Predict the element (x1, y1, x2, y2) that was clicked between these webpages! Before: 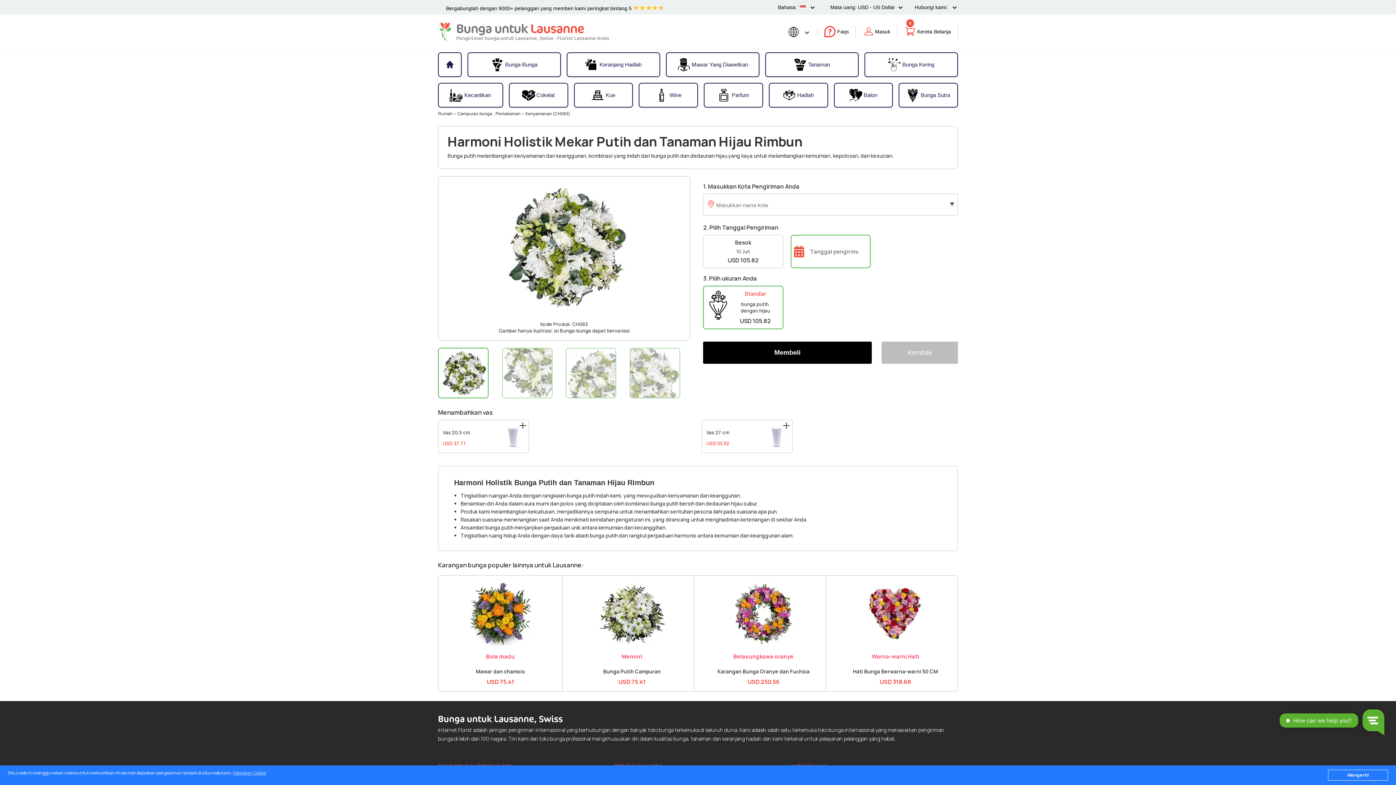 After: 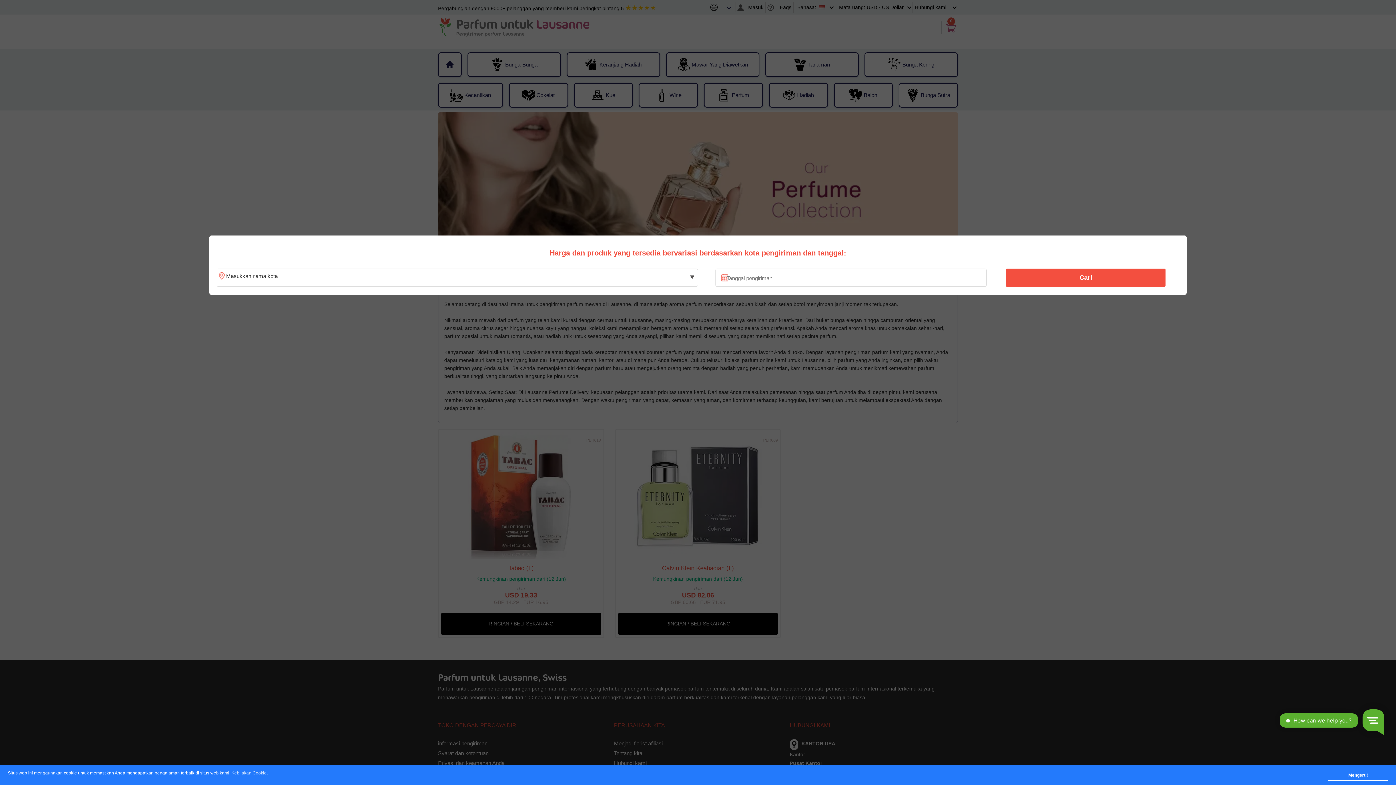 Action: bbox: (704, 84, 762, 106) label: Parfum